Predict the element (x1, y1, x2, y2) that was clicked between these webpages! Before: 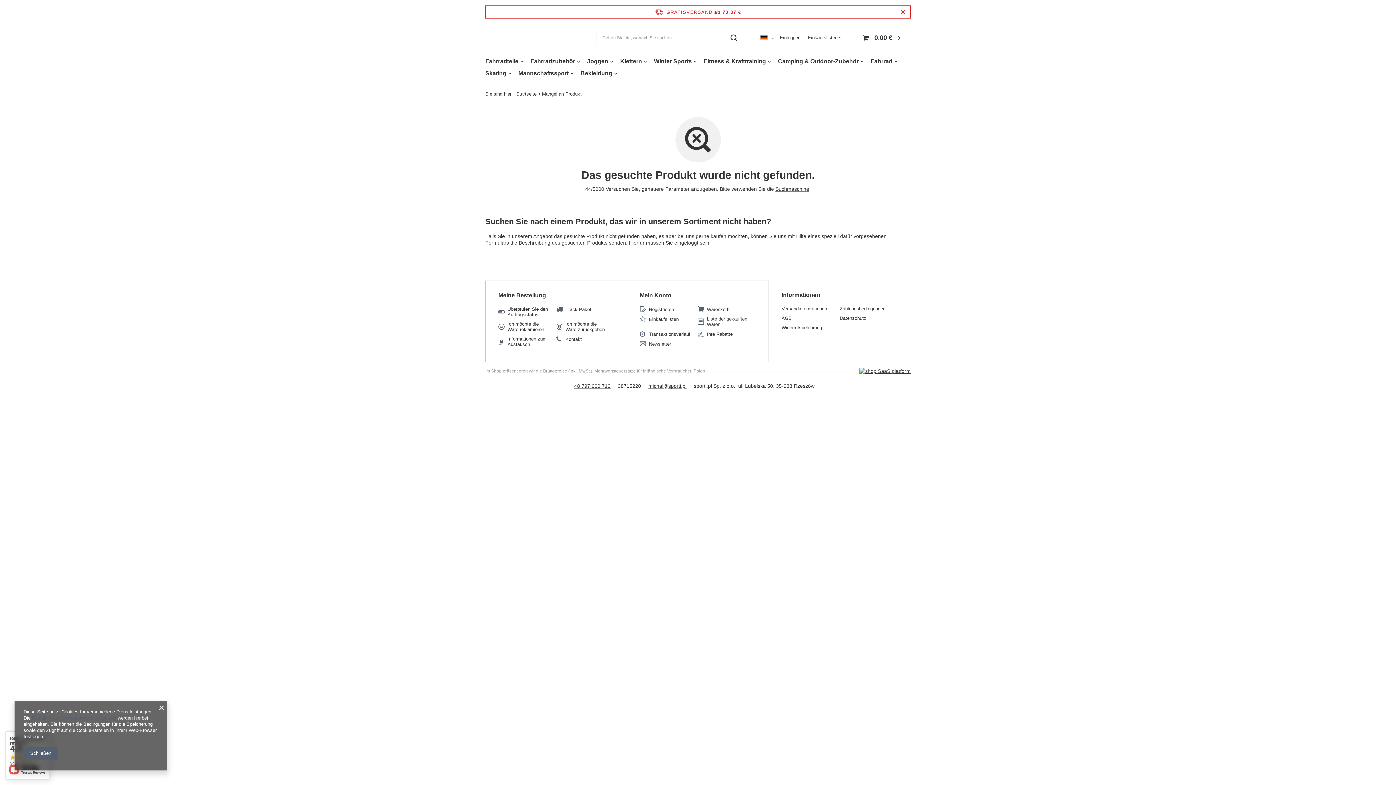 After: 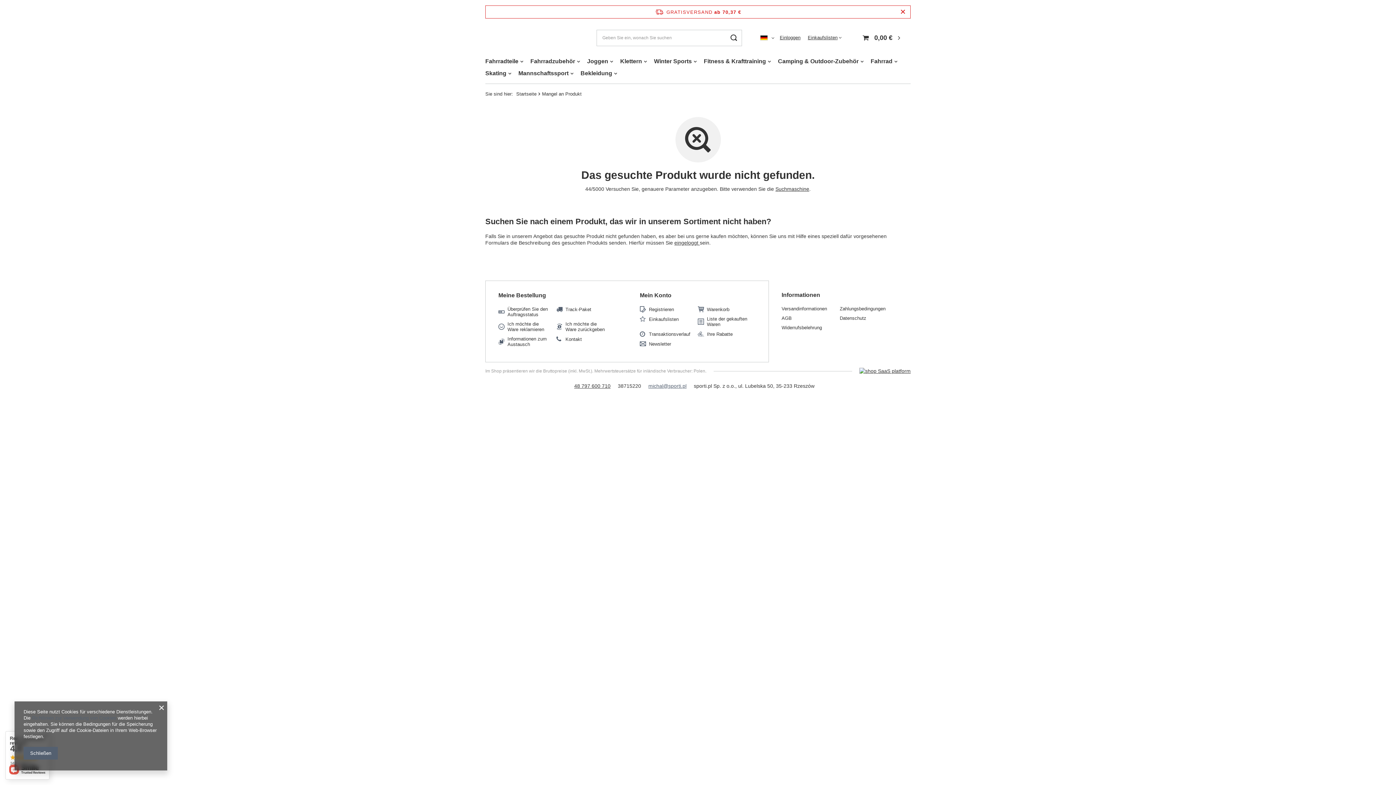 Action: bbox: (648, 383, 686, 389) label: michal@sporti.pl